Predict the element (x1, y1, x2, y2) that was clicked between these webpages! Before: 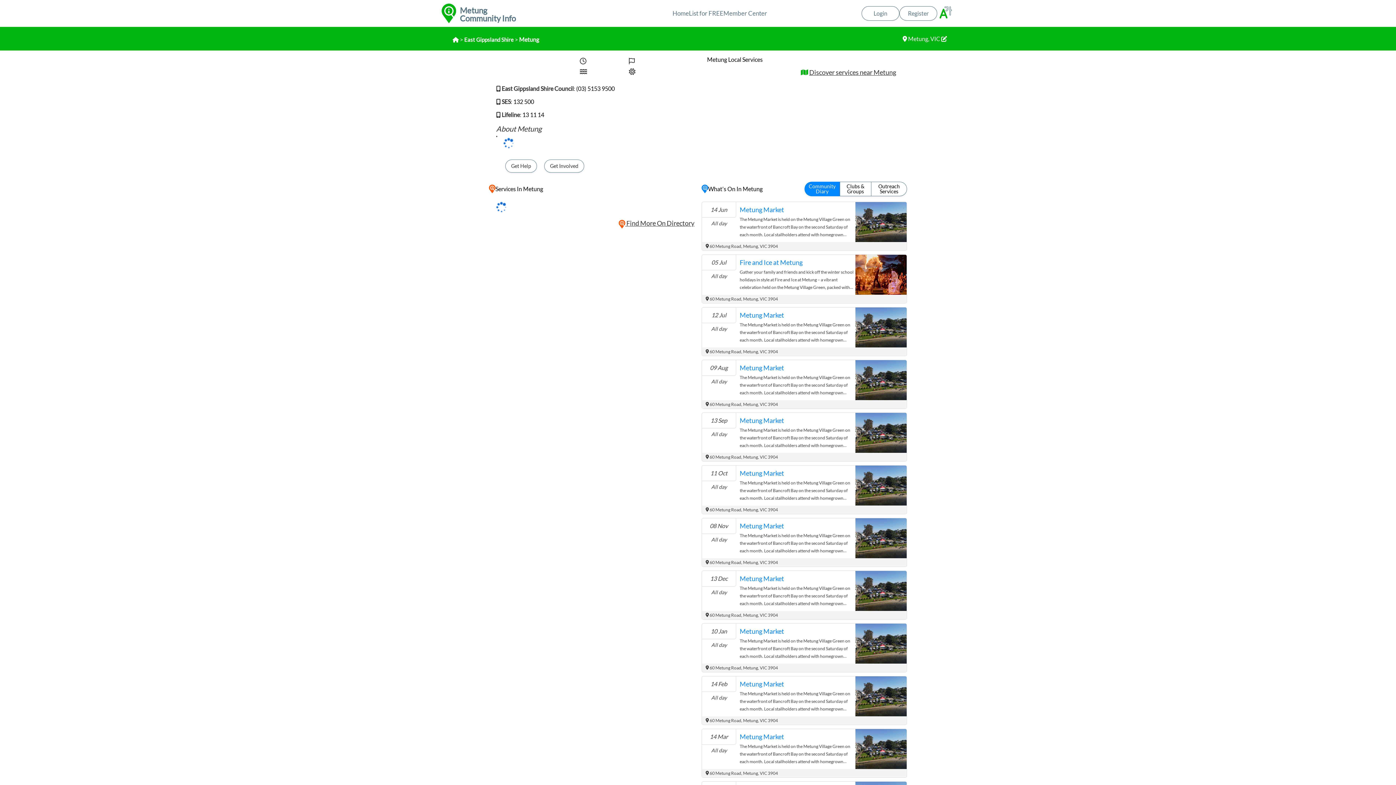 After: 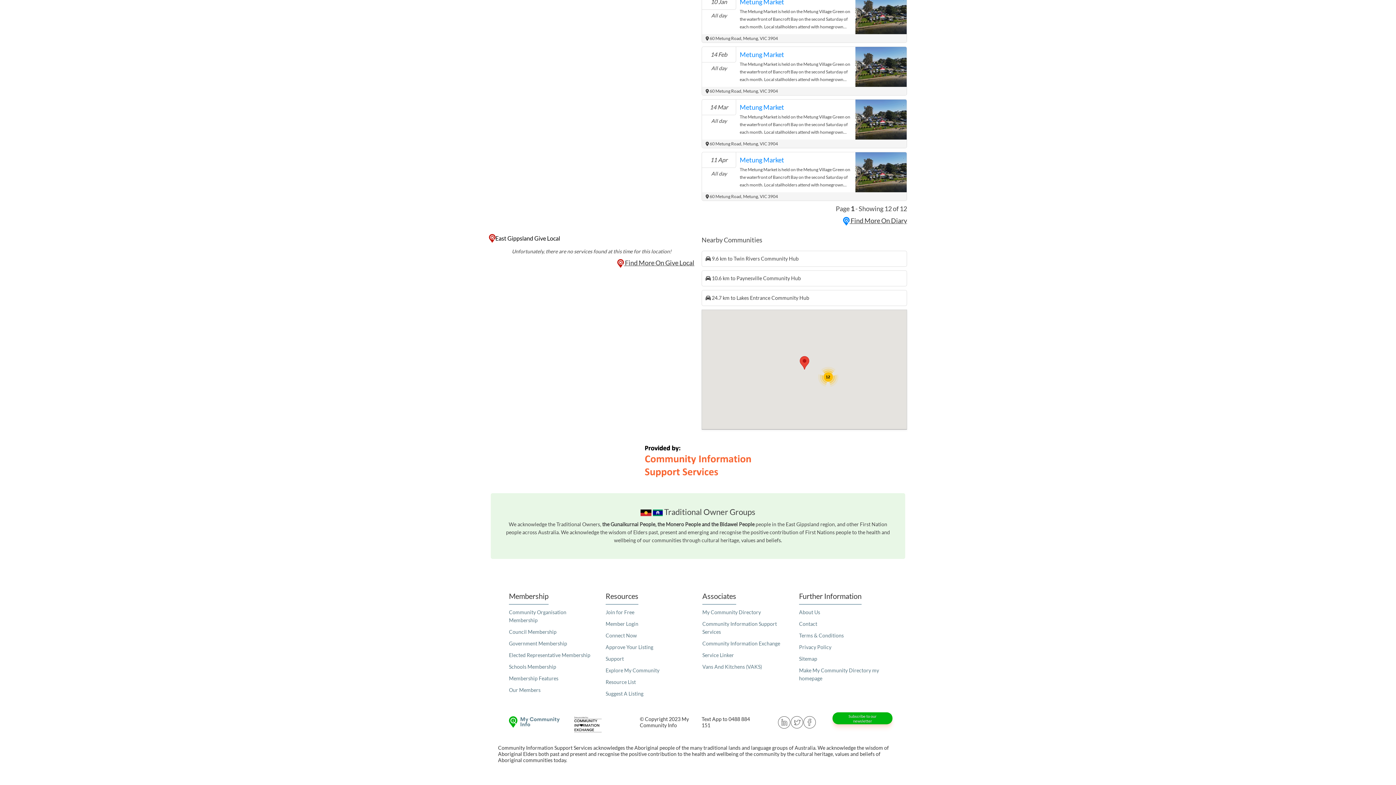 Action: bbox: (778, 721, 790, 727) label: linkedin